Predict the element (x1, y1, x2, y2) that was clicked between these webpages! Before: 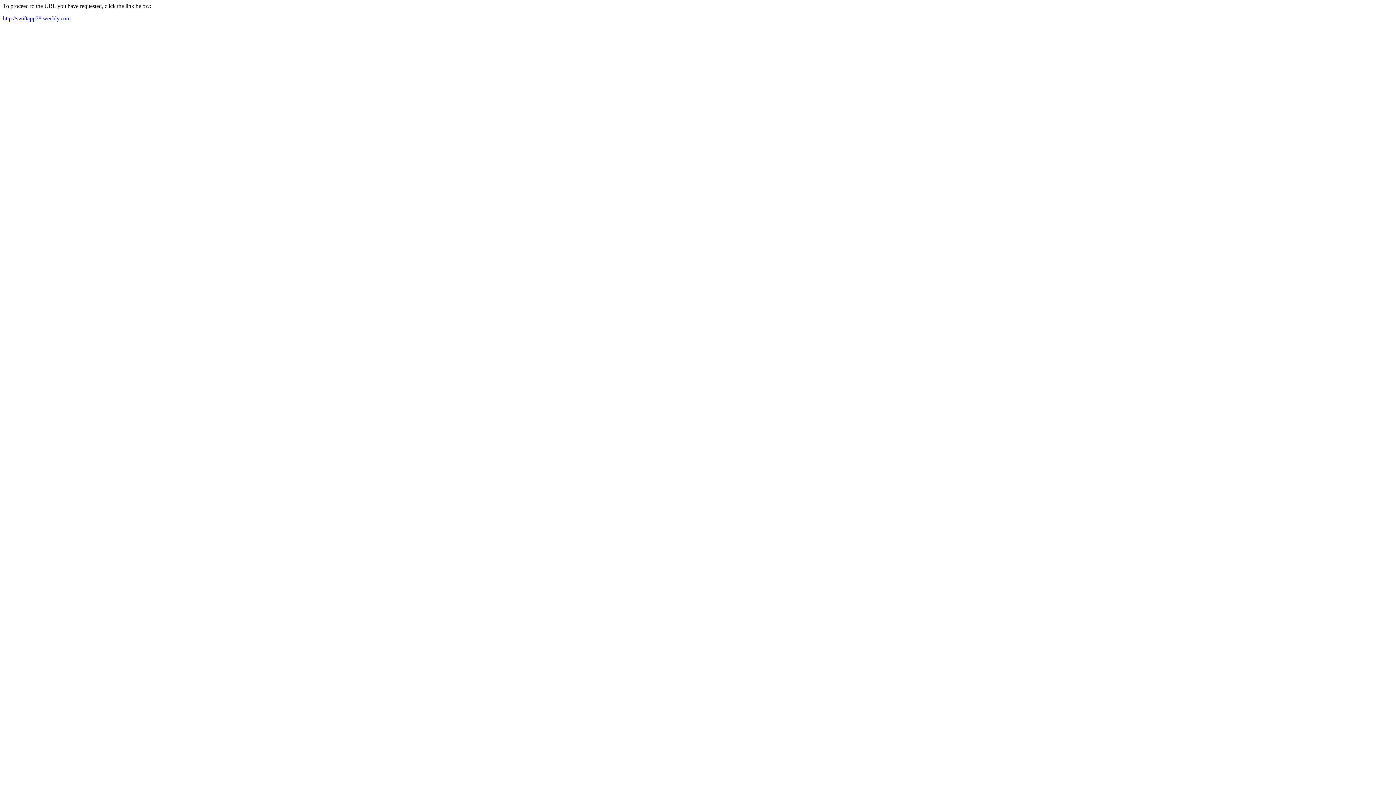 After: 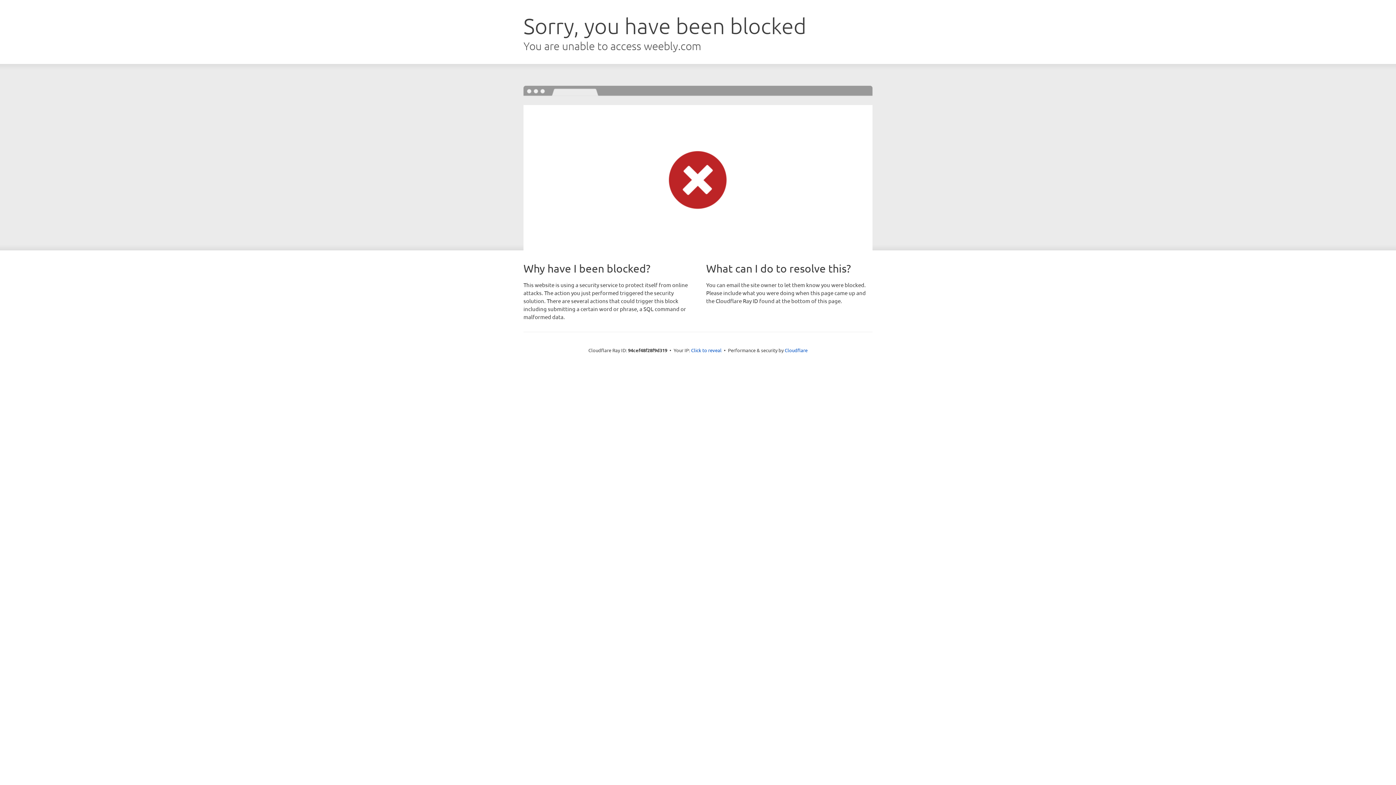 Action: bbox: (2, 15, 70, 21) label: http://swiftapp78.weebly.com